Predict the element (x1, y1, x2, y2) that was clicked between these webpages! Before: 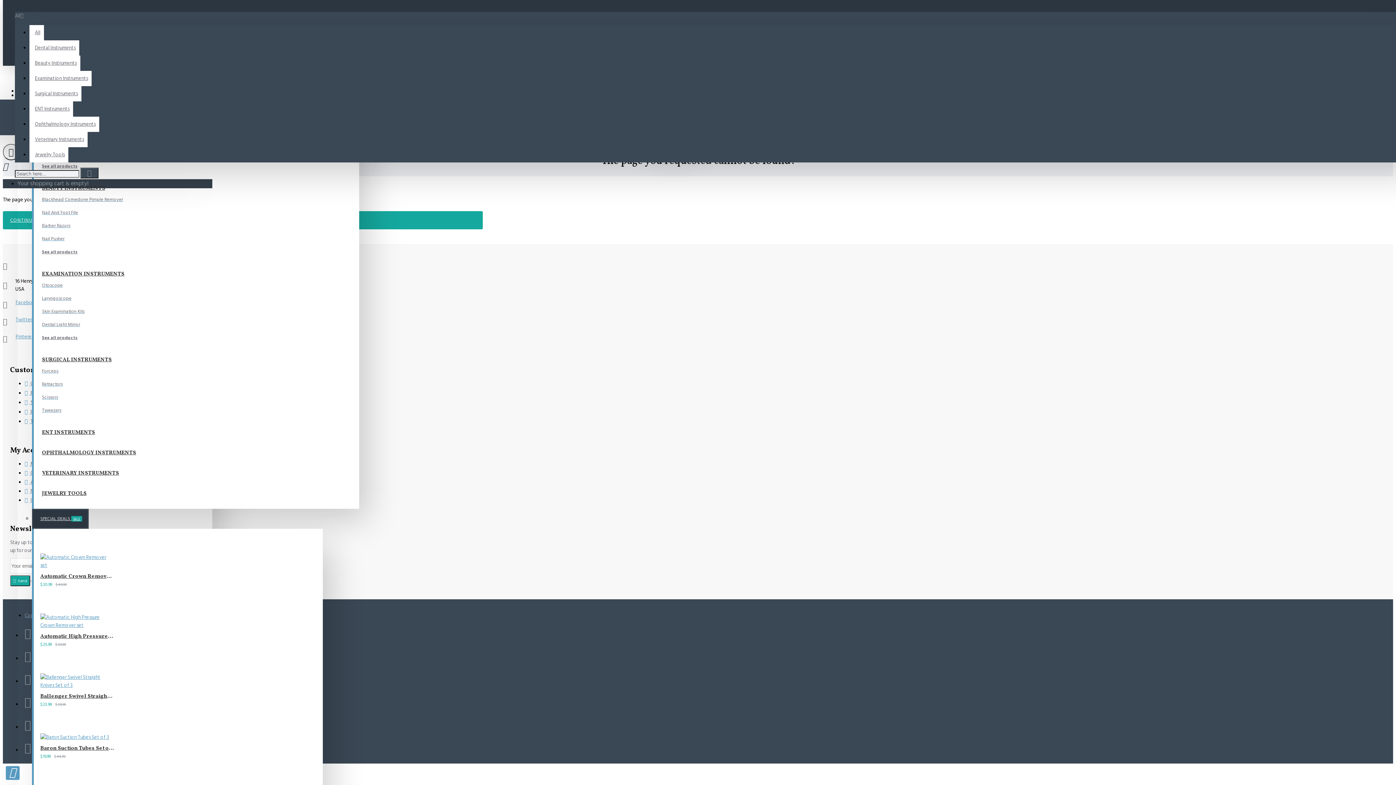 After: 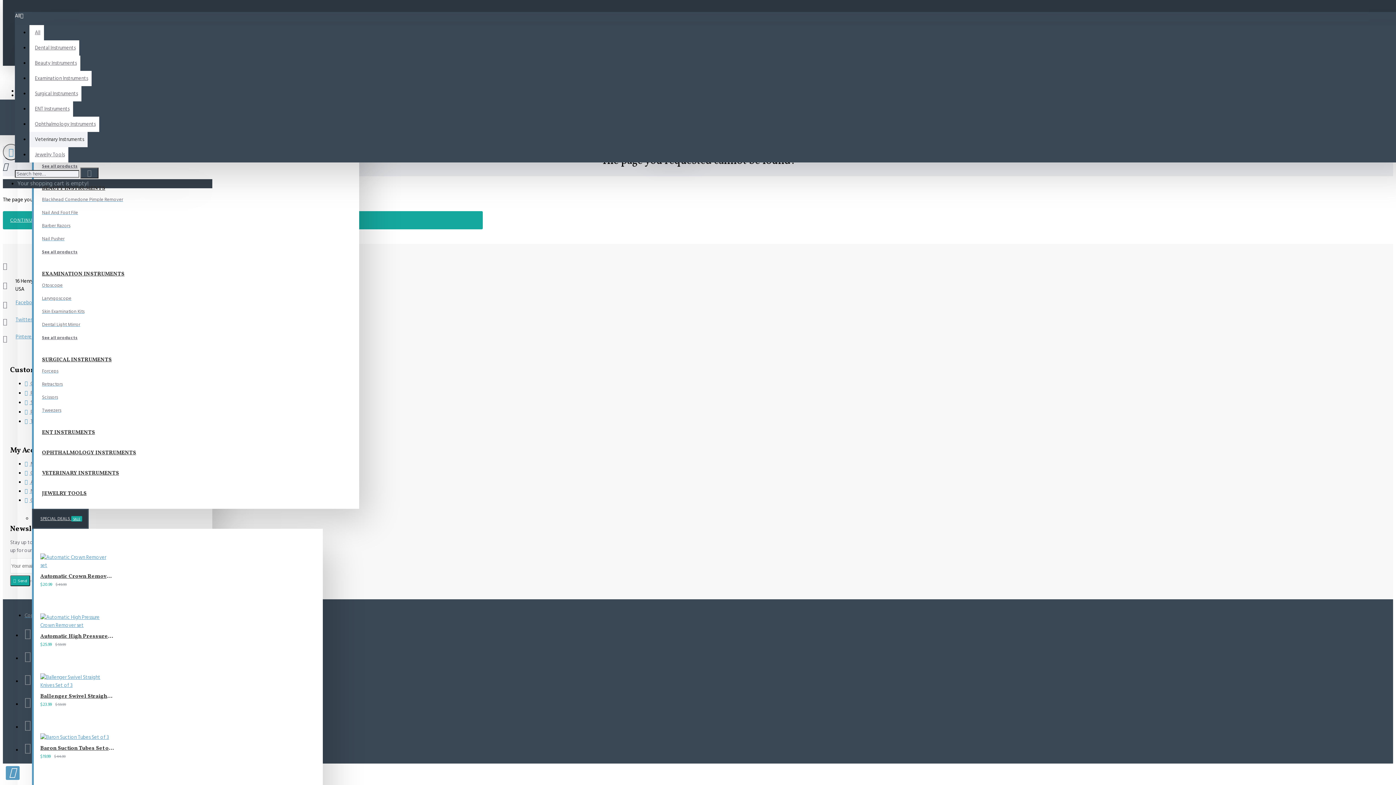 Action: bbox: (29, 132, 87, 147) label: Veterinary Instruments